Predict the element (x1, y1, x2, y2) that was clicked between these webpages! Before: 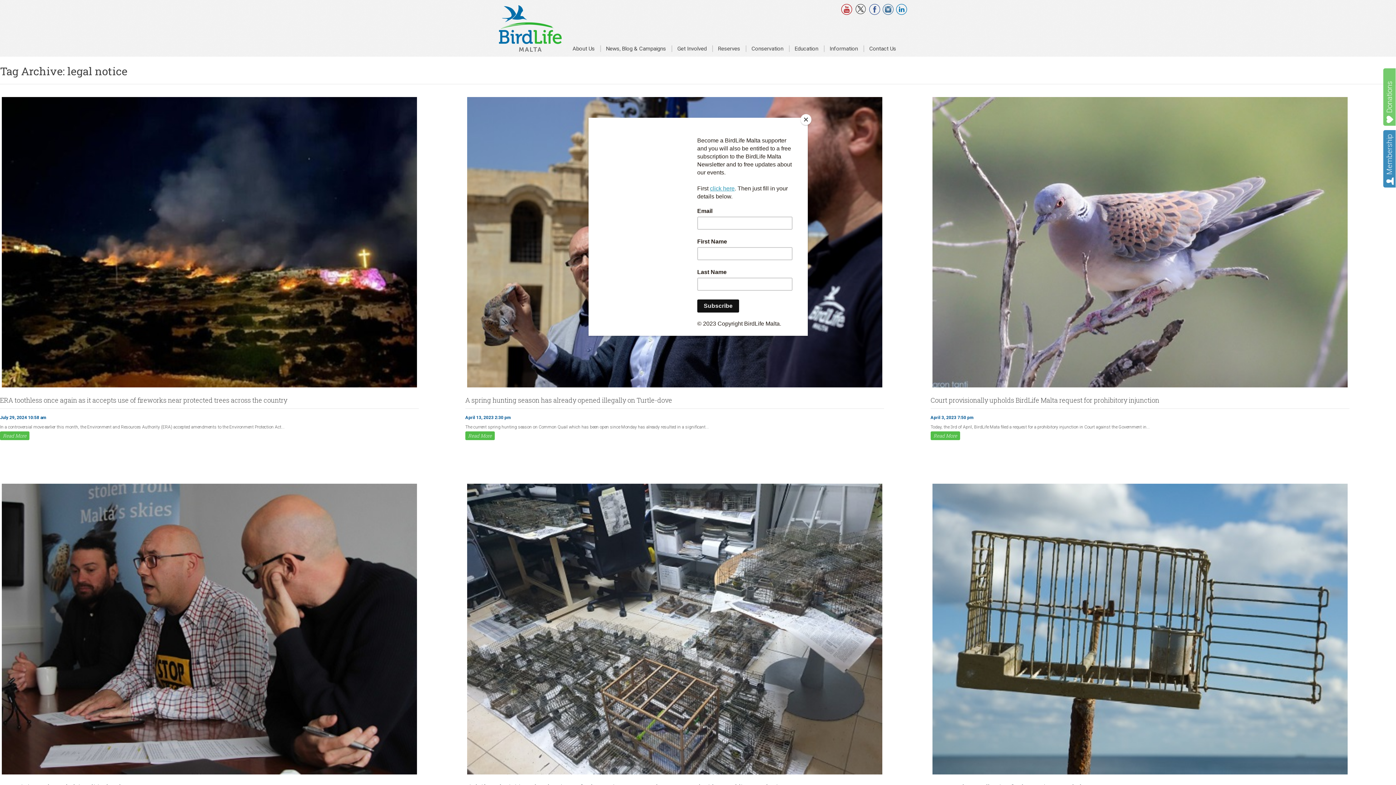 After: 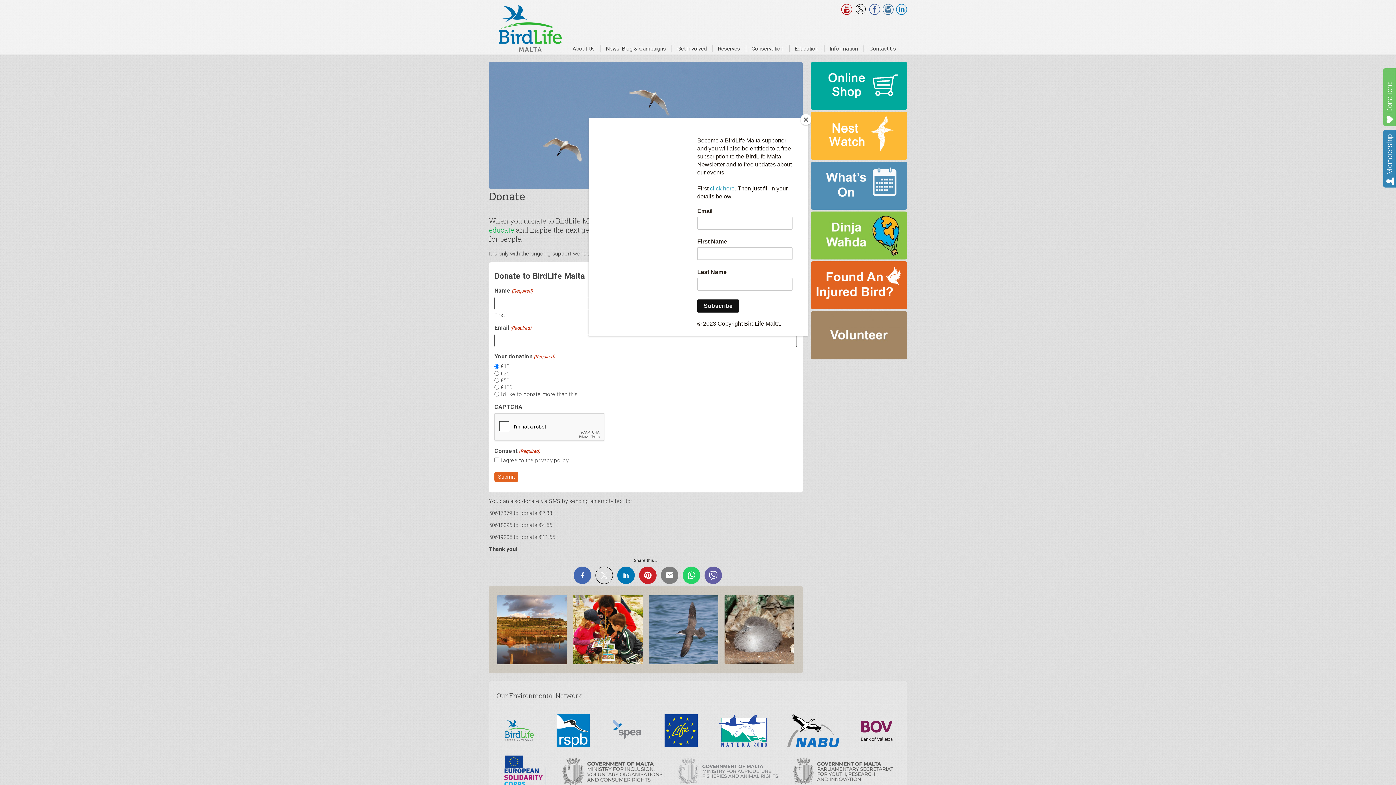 Action: label: Donations bbox: (1383, 68, 1396, 125)